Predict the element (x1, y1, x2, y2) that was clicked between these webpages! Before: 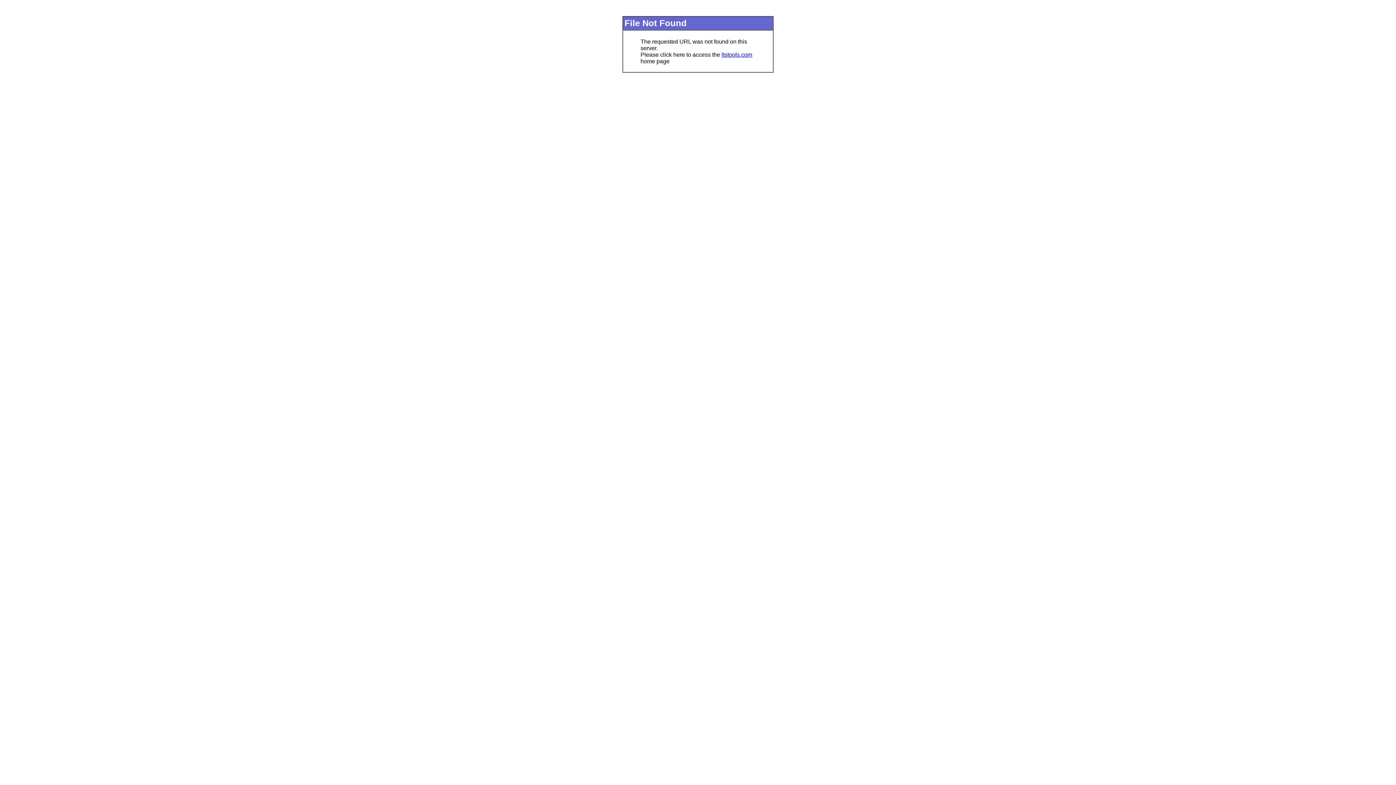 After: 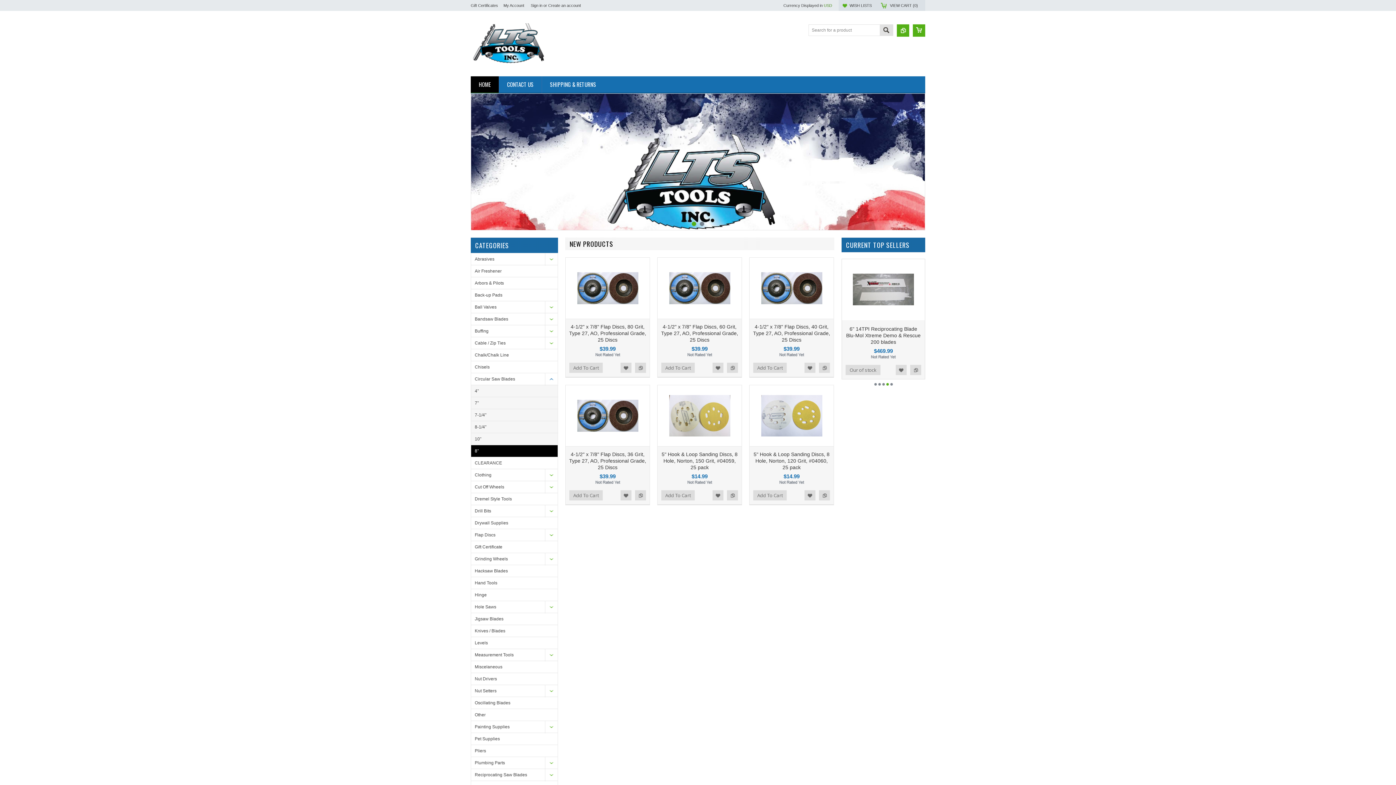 Action: label: ltstools.com bbox: (721, 51, 752, 57)